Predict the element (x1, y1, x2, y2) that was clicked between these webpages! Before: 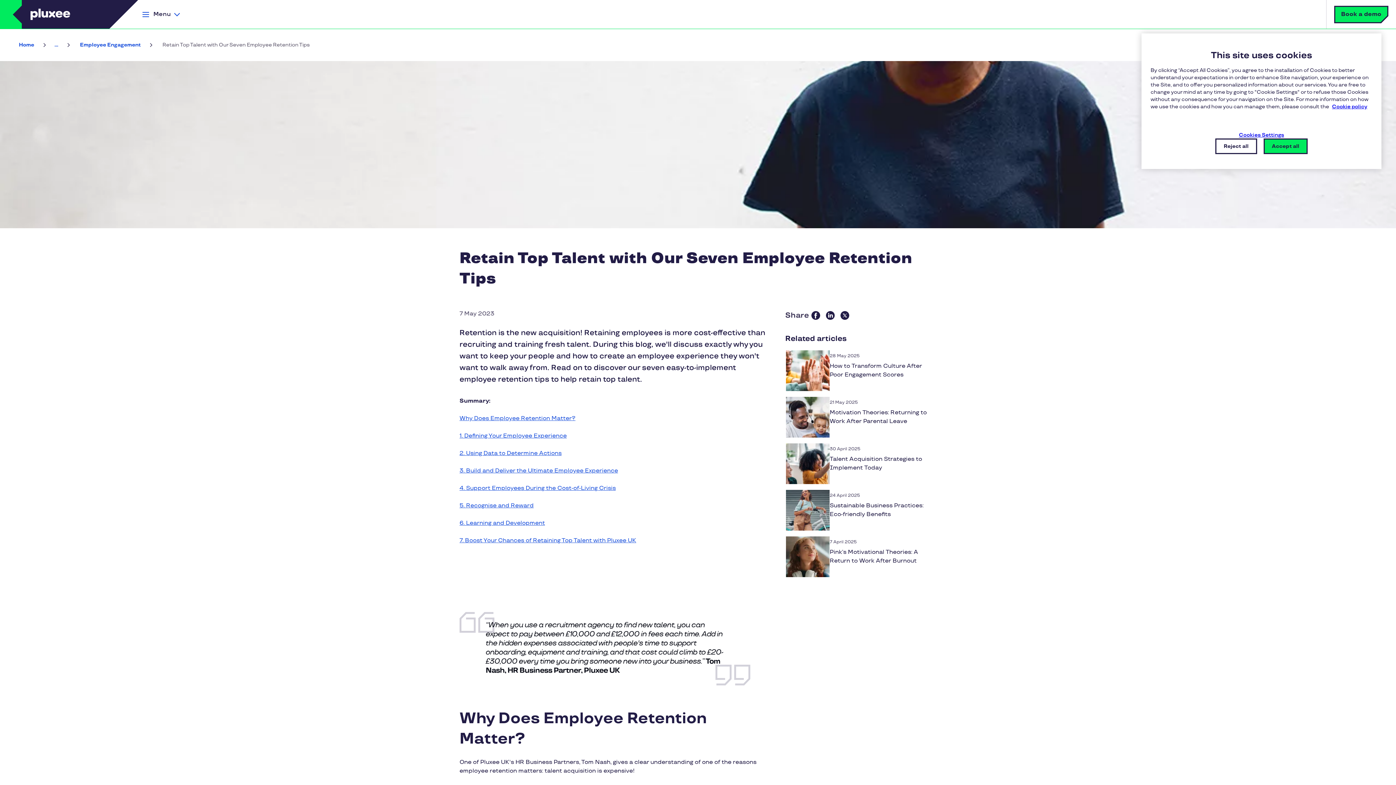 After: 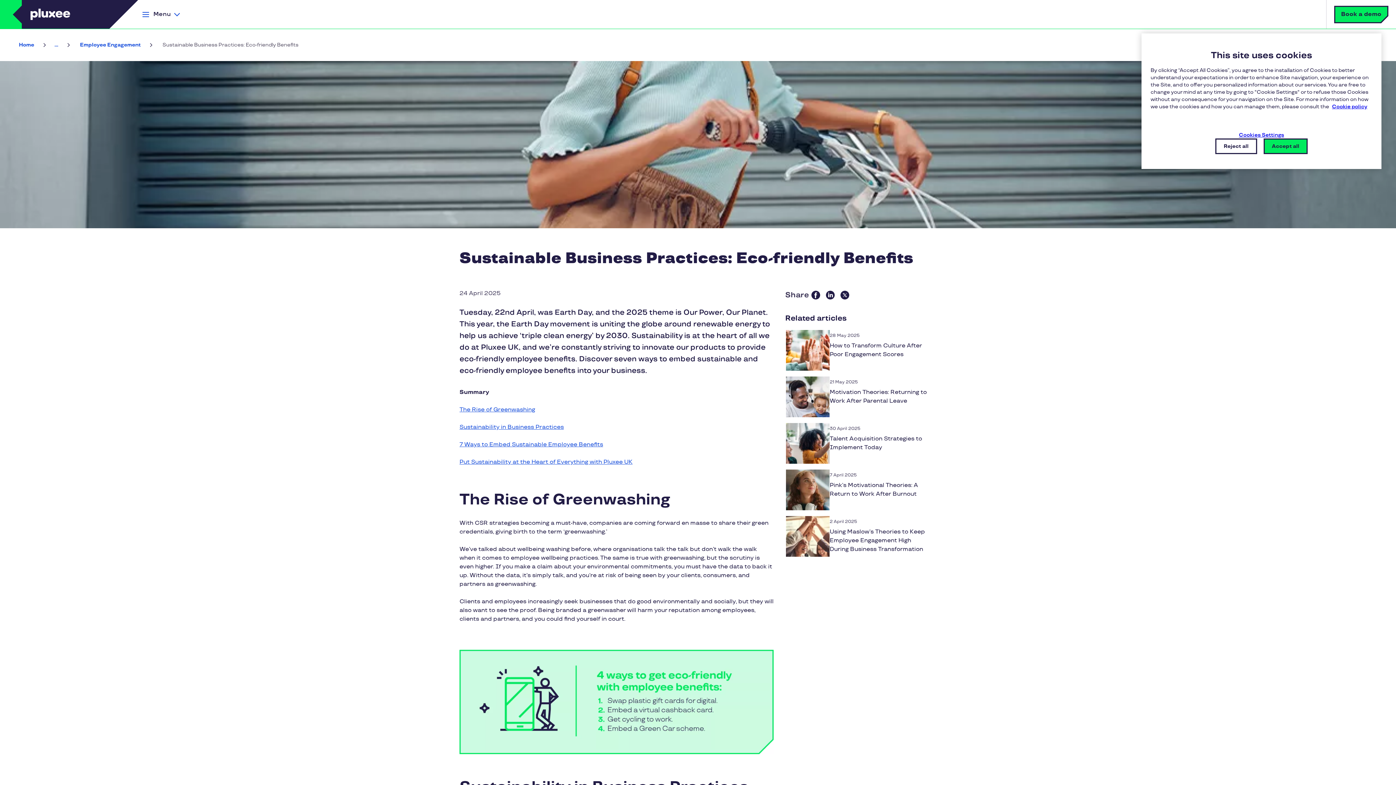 Action: bbox: (829, 502, 923, 518) label: Sustainable Business Practices: Eco-friendly Benefits